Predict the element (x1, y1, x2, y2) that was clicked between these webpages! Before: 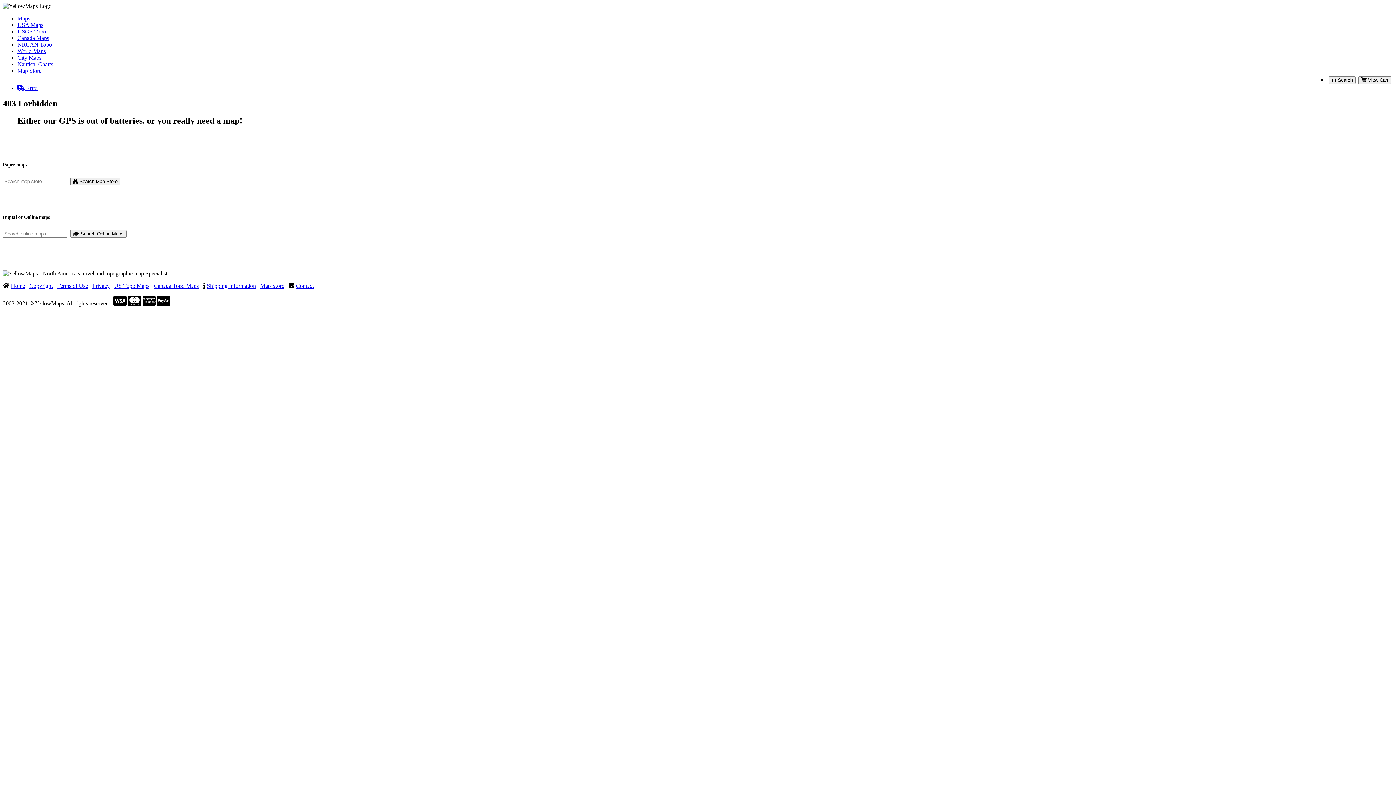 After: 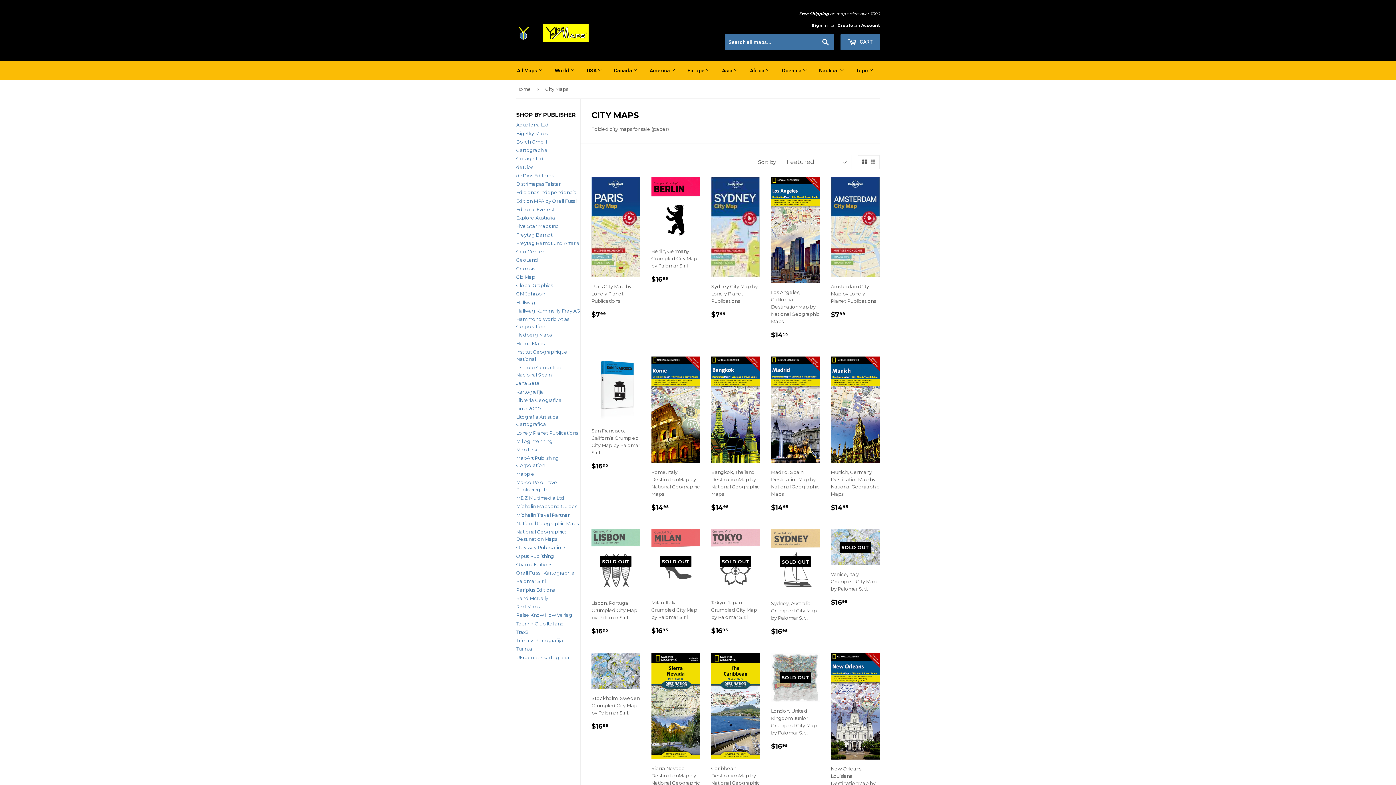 Action: label: City Maps bbox: (17, 54, 41, 60)